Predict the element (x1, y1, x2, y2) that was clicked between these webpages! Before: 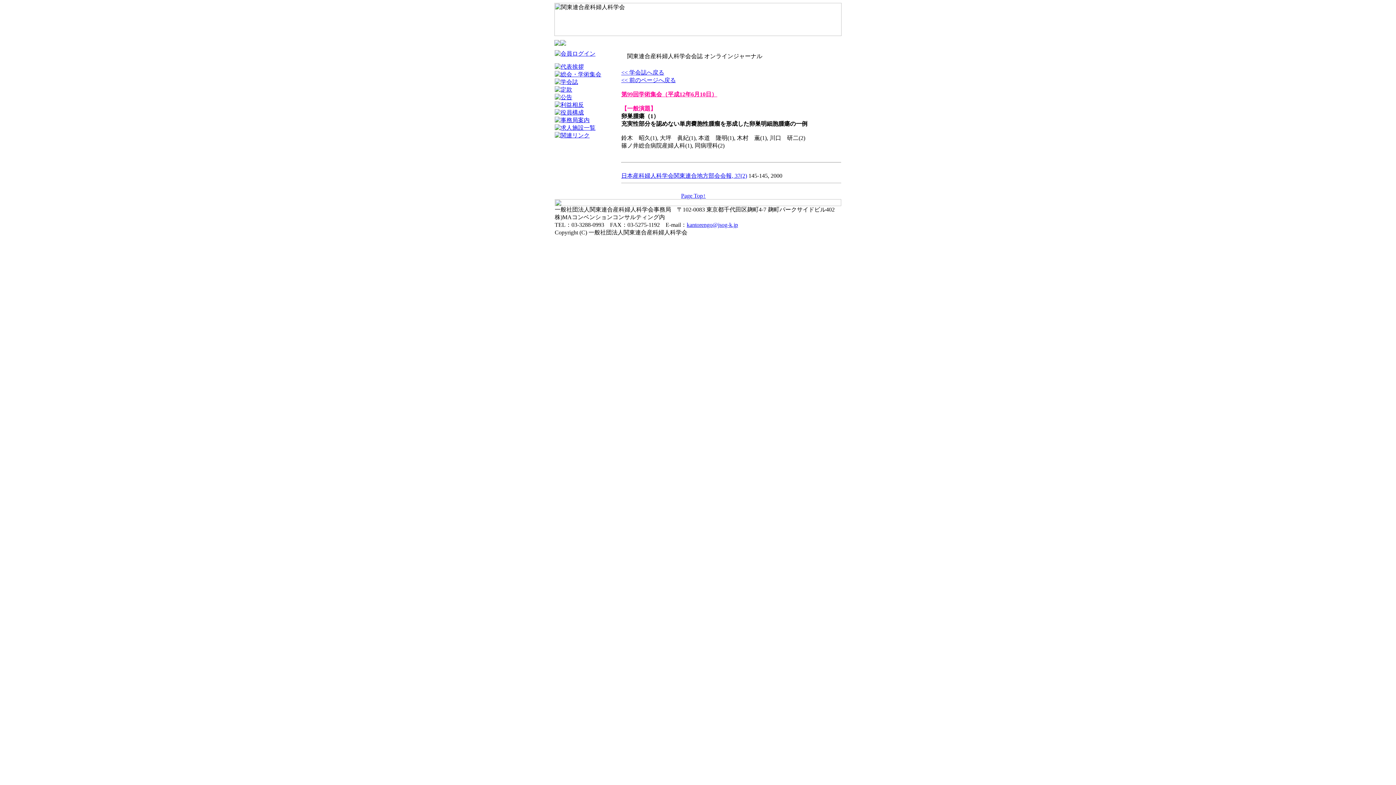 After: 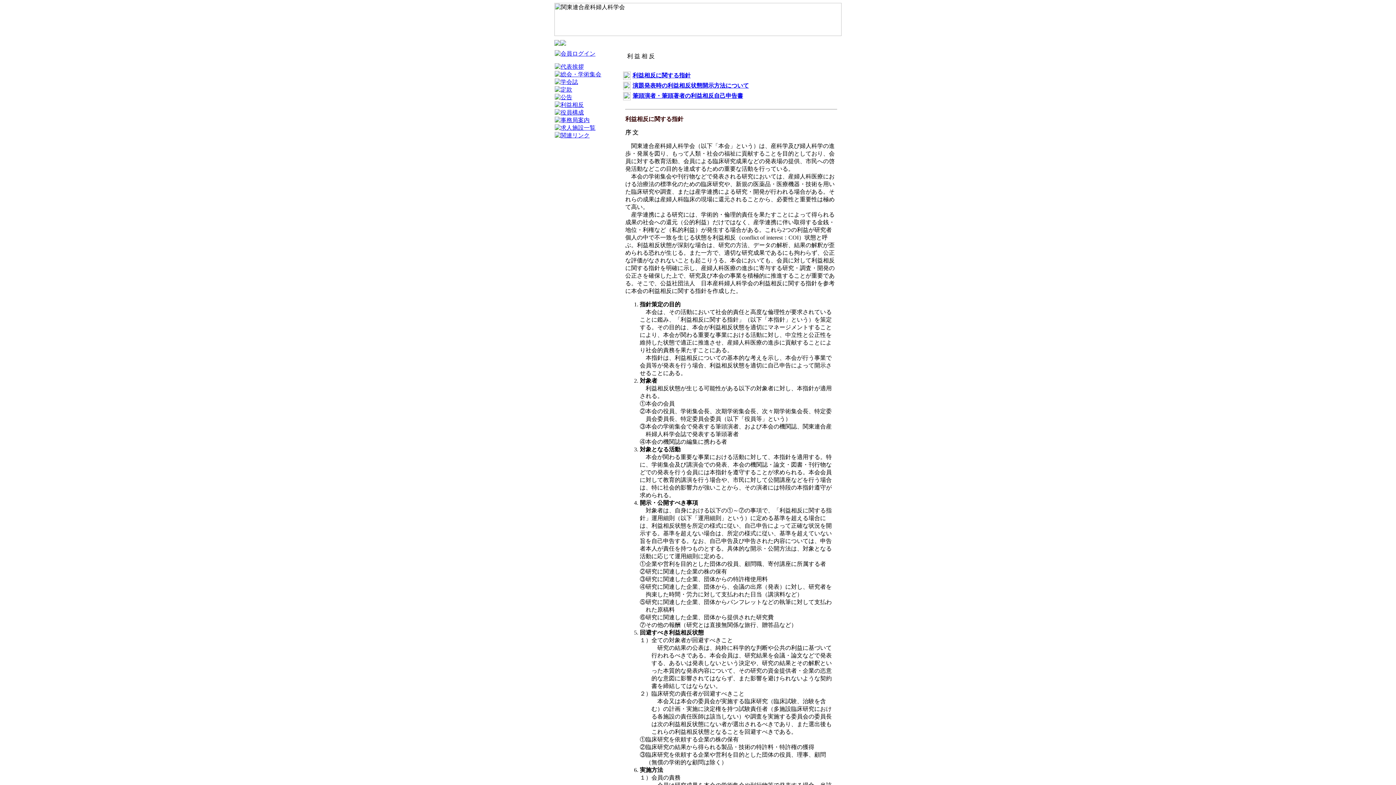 Action: bbox: (554, 101, 584, 108)